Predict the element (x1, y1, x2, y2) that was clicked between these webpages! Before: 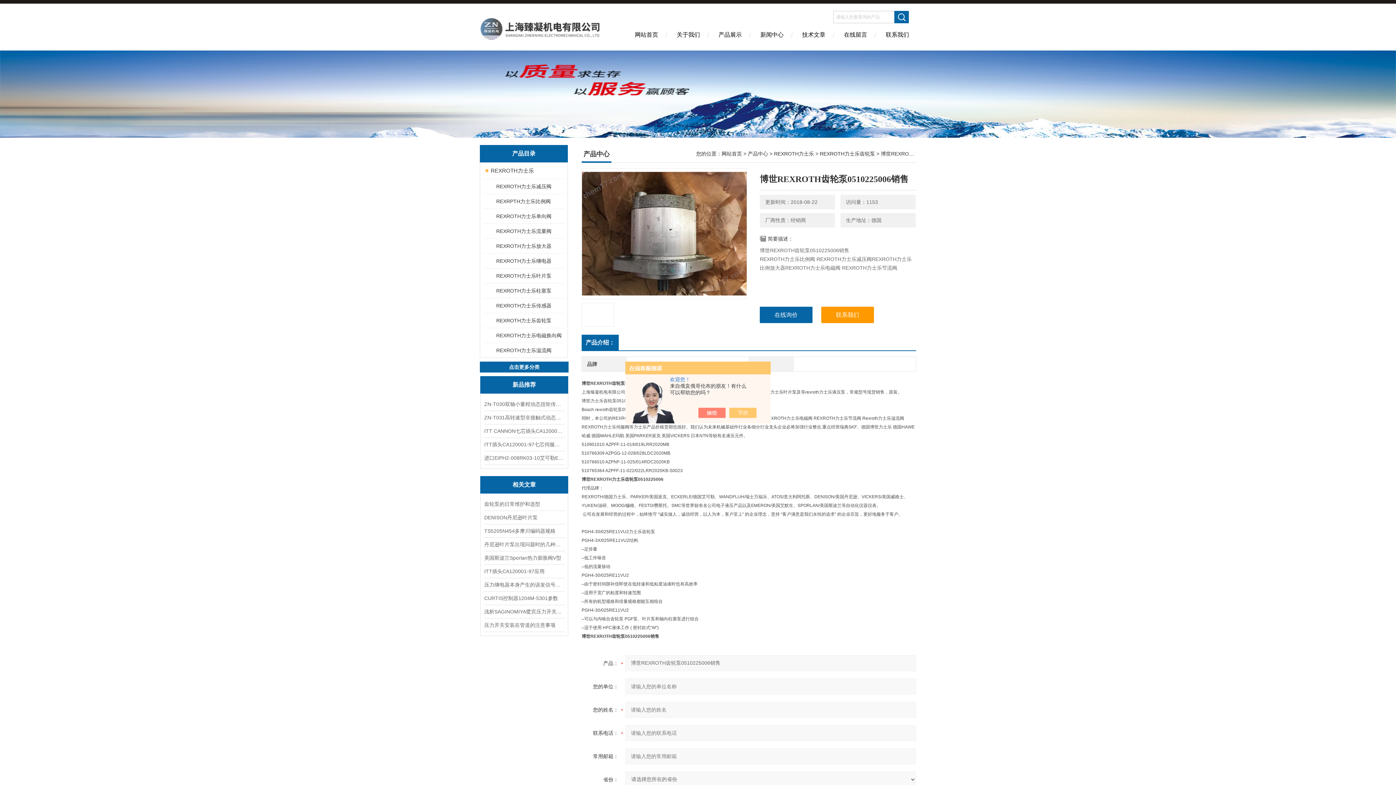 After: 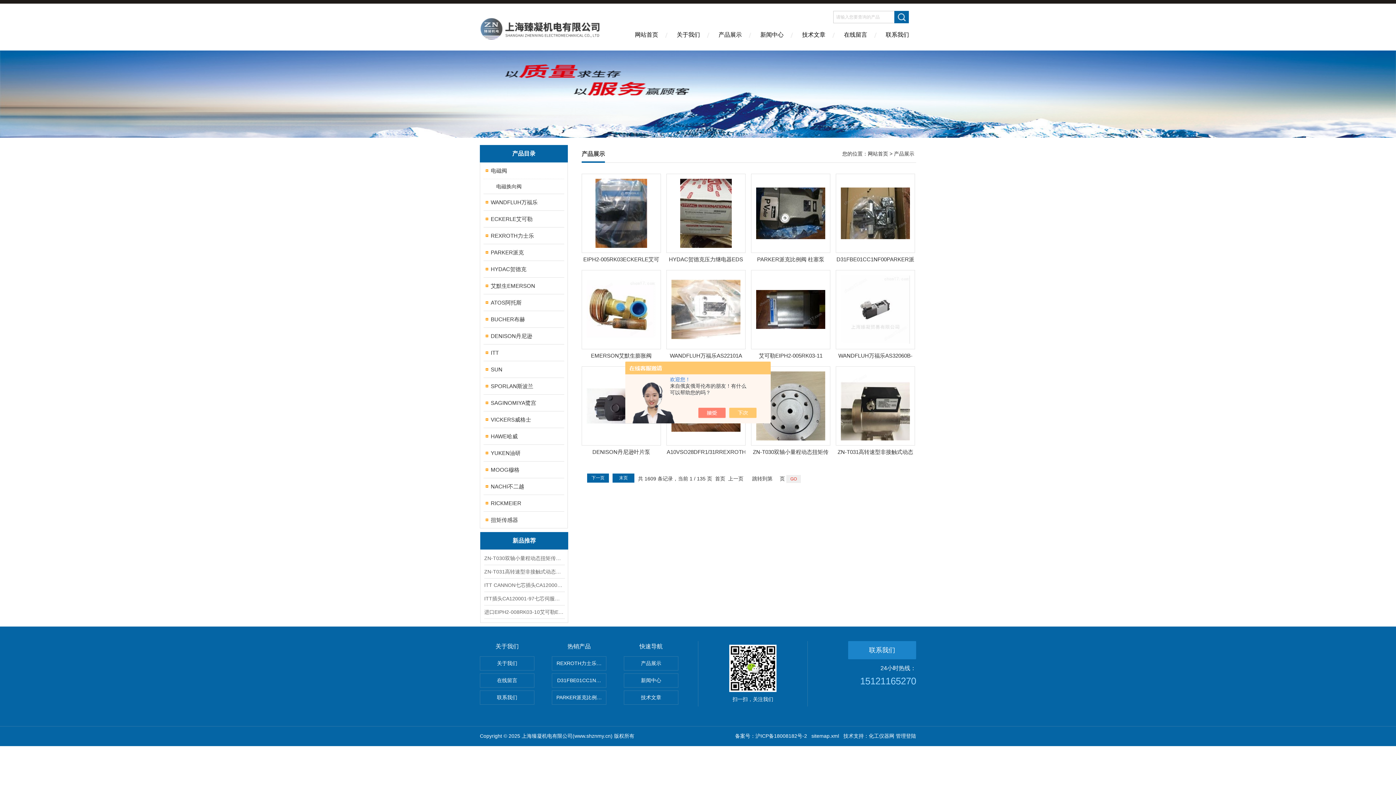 Action: label: 点击更多分类 bbox: (480, 361, 568, 372)